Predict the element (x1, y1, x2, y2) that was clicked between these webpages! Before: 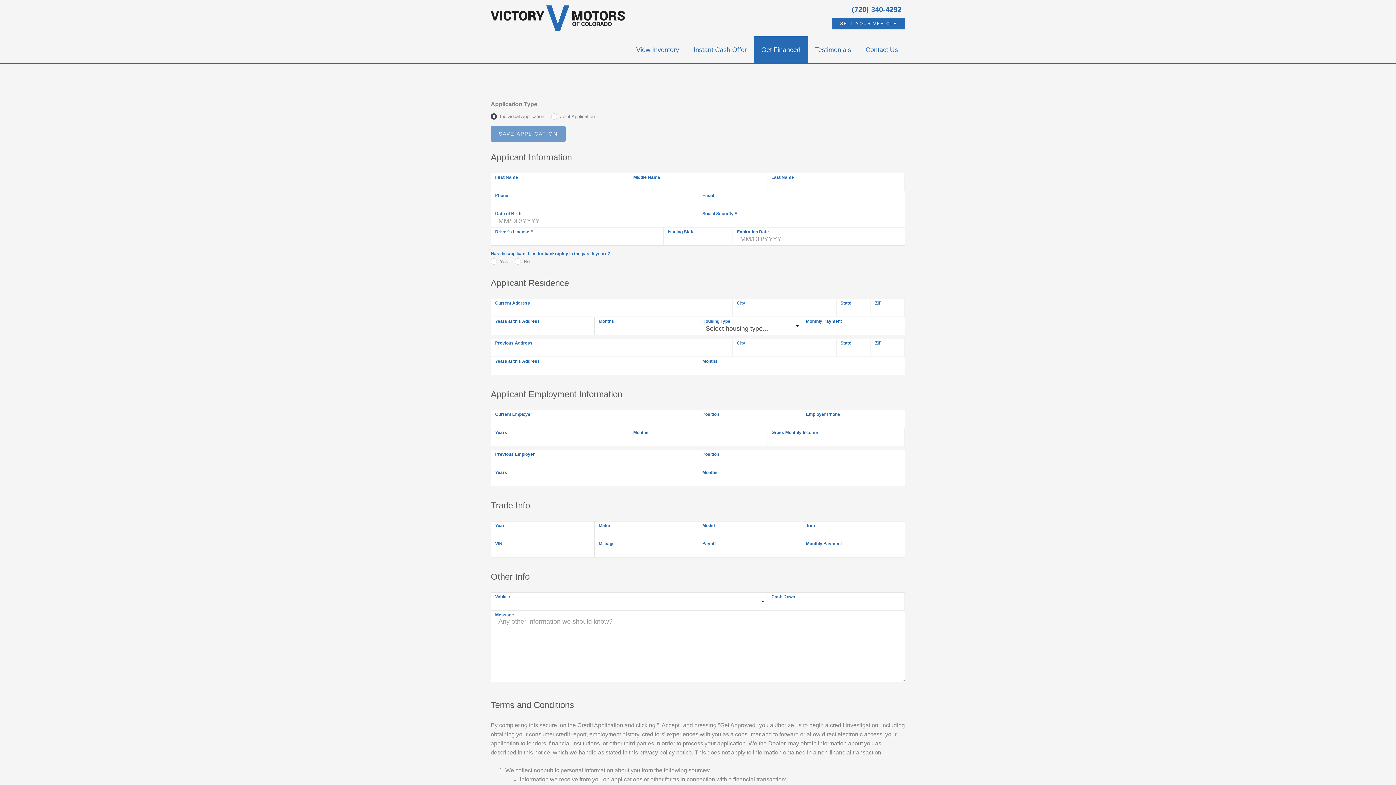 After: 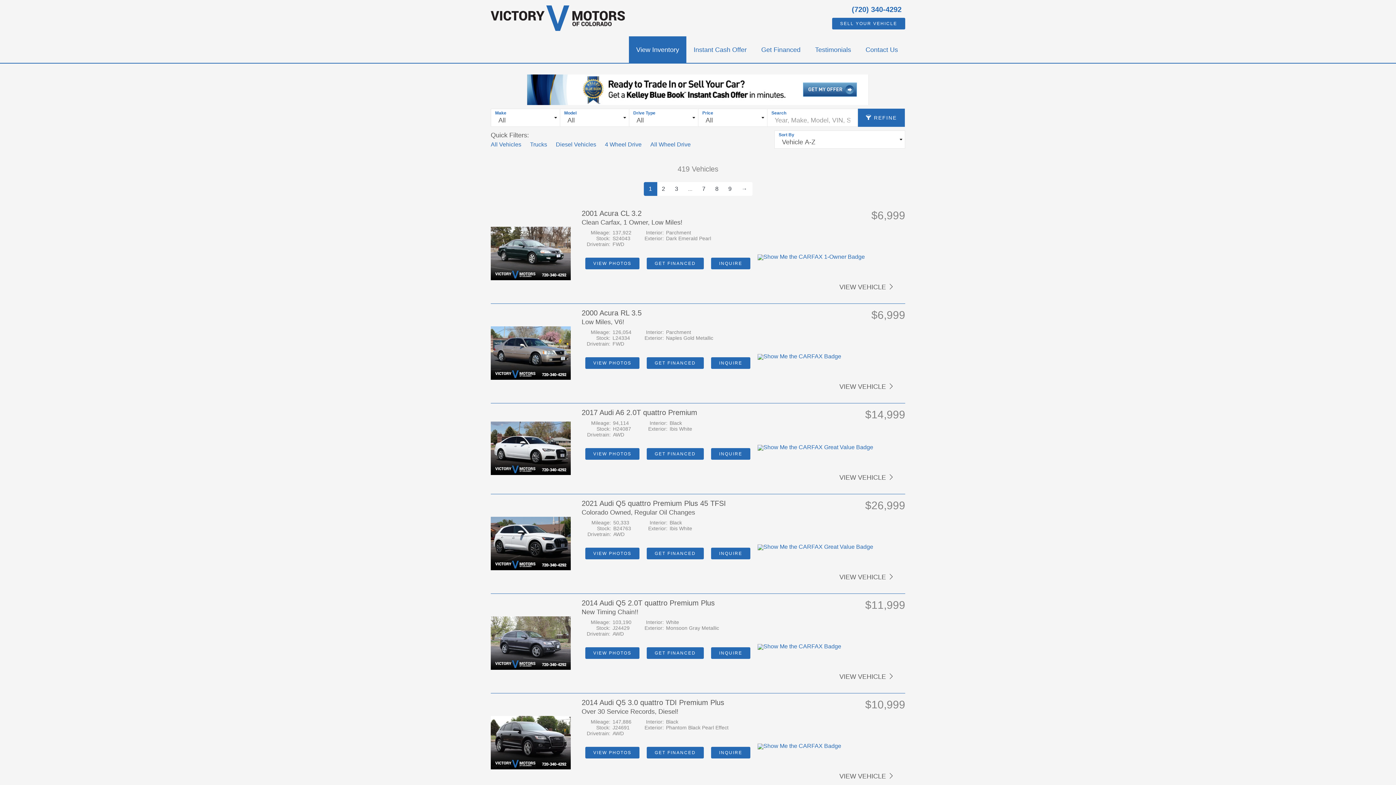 Action: label: View Inventory bbox: (629, 36, 686, 63)